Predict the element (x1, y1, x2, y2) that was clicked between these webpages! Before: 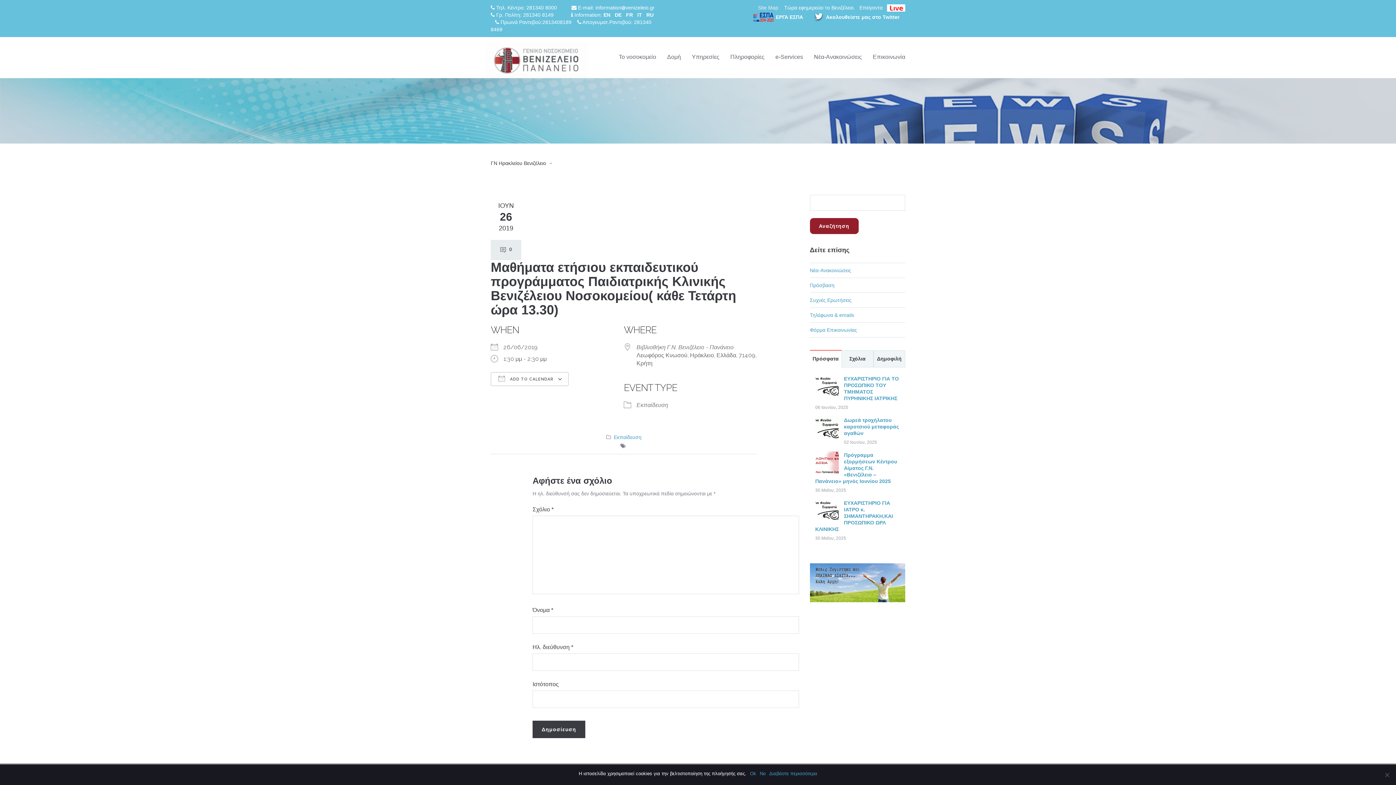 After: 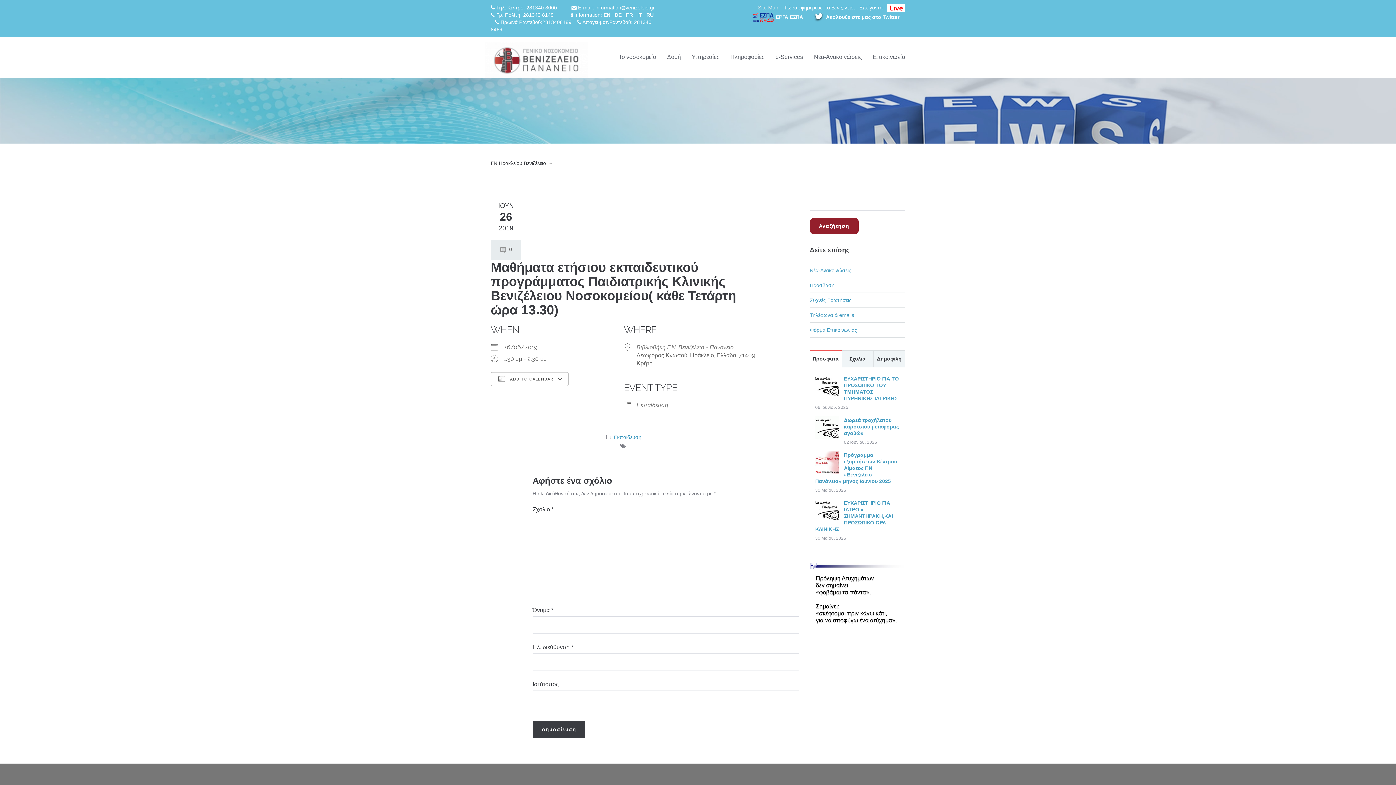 Action: label: Επικοινωνία bbox: (867, 50, 910, 64)